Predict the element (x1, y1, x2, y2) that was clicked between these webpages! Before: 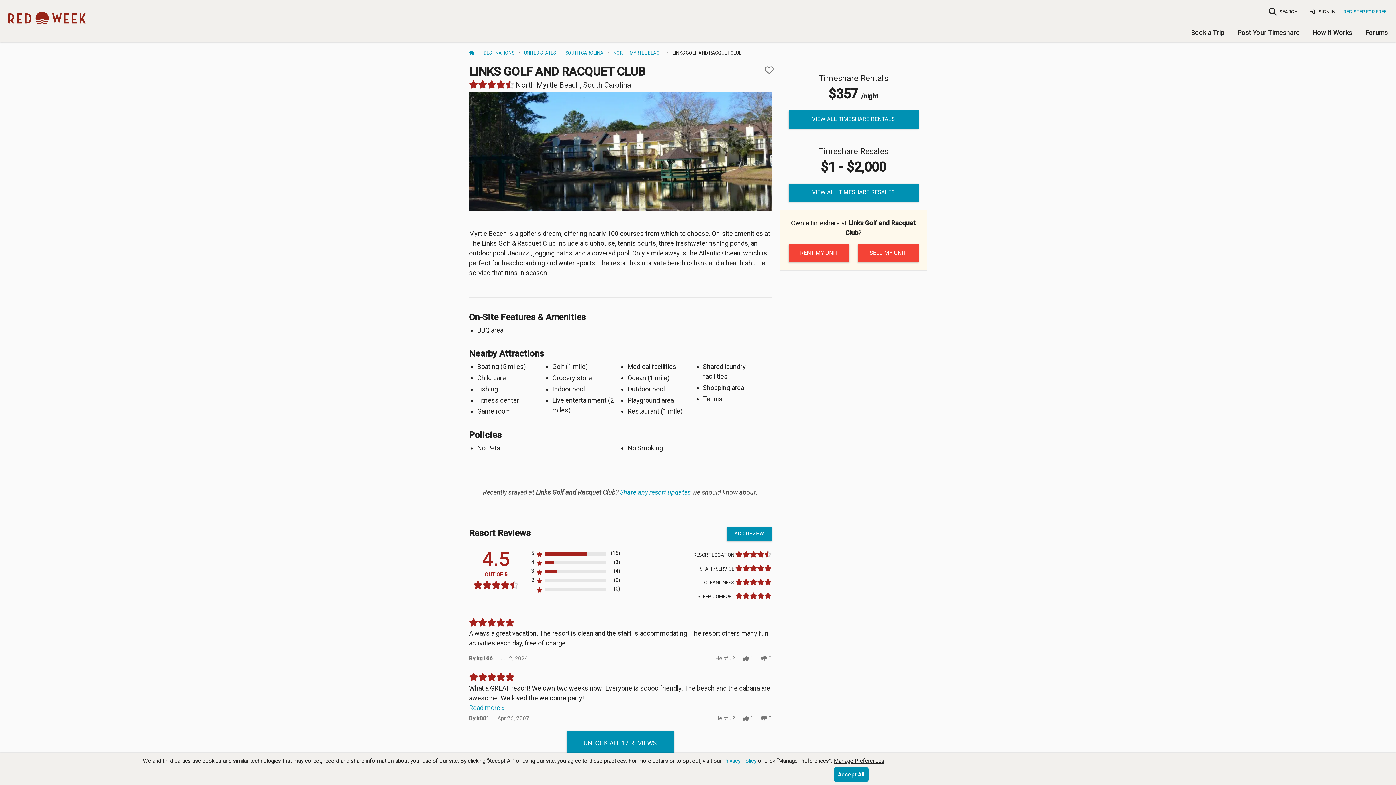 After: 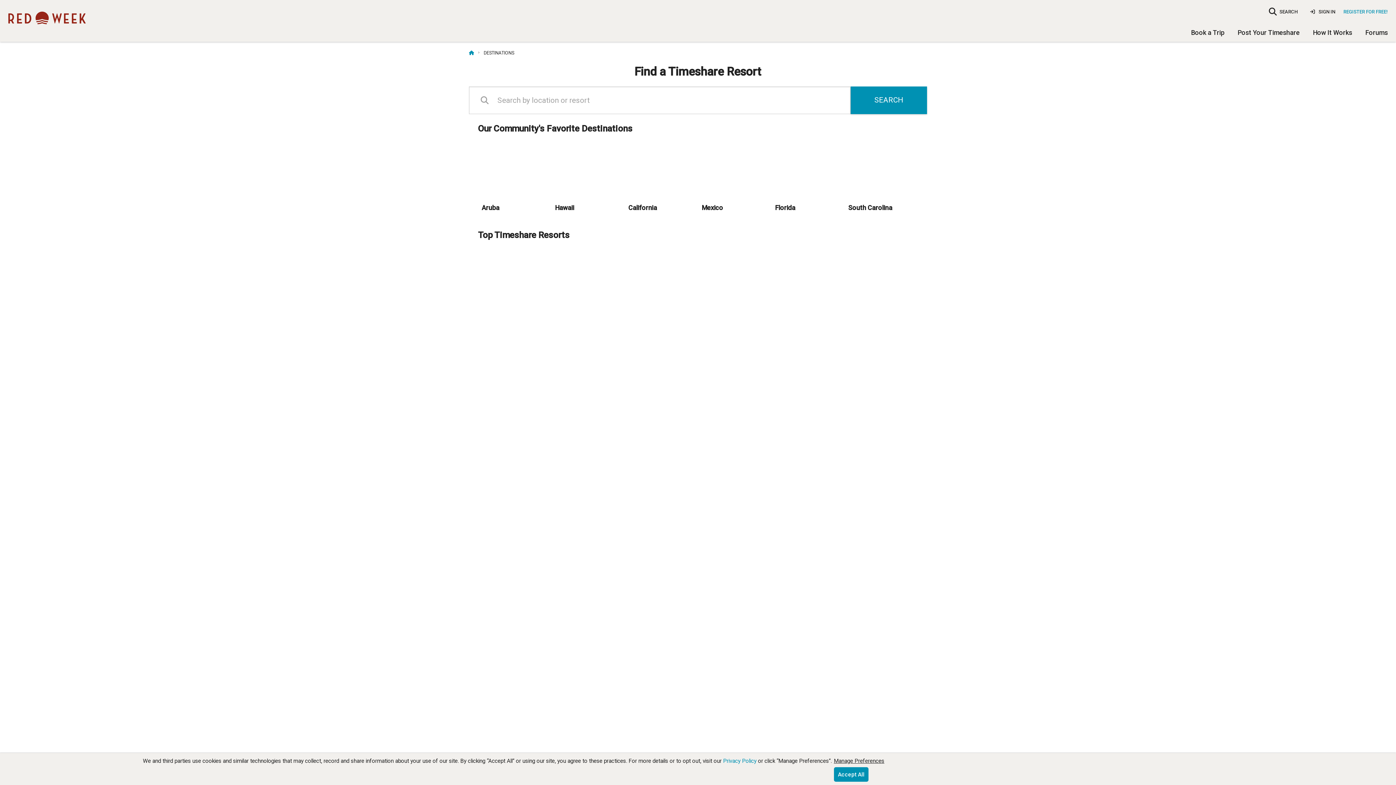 Action: label: Book a Trip bbox: (1191, 23, 1224, 41)